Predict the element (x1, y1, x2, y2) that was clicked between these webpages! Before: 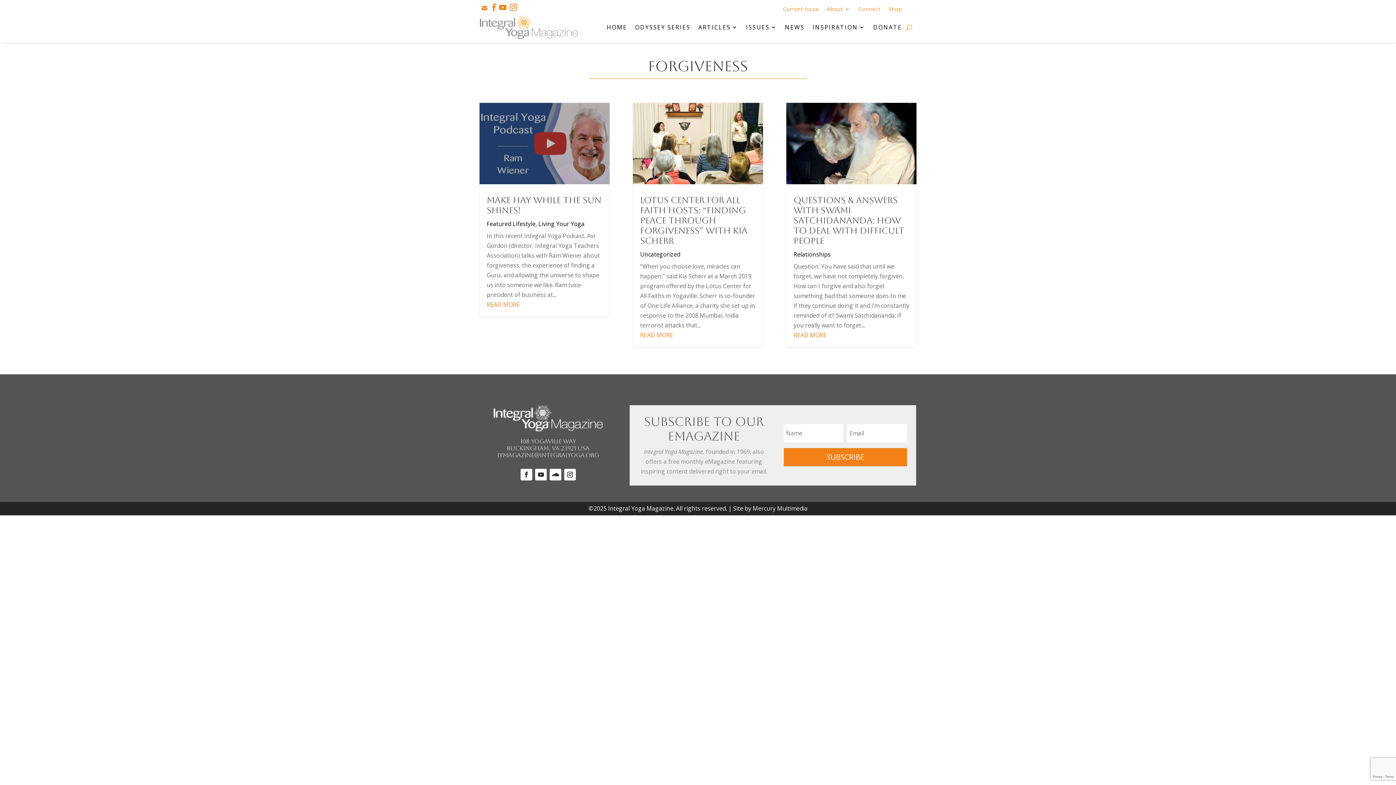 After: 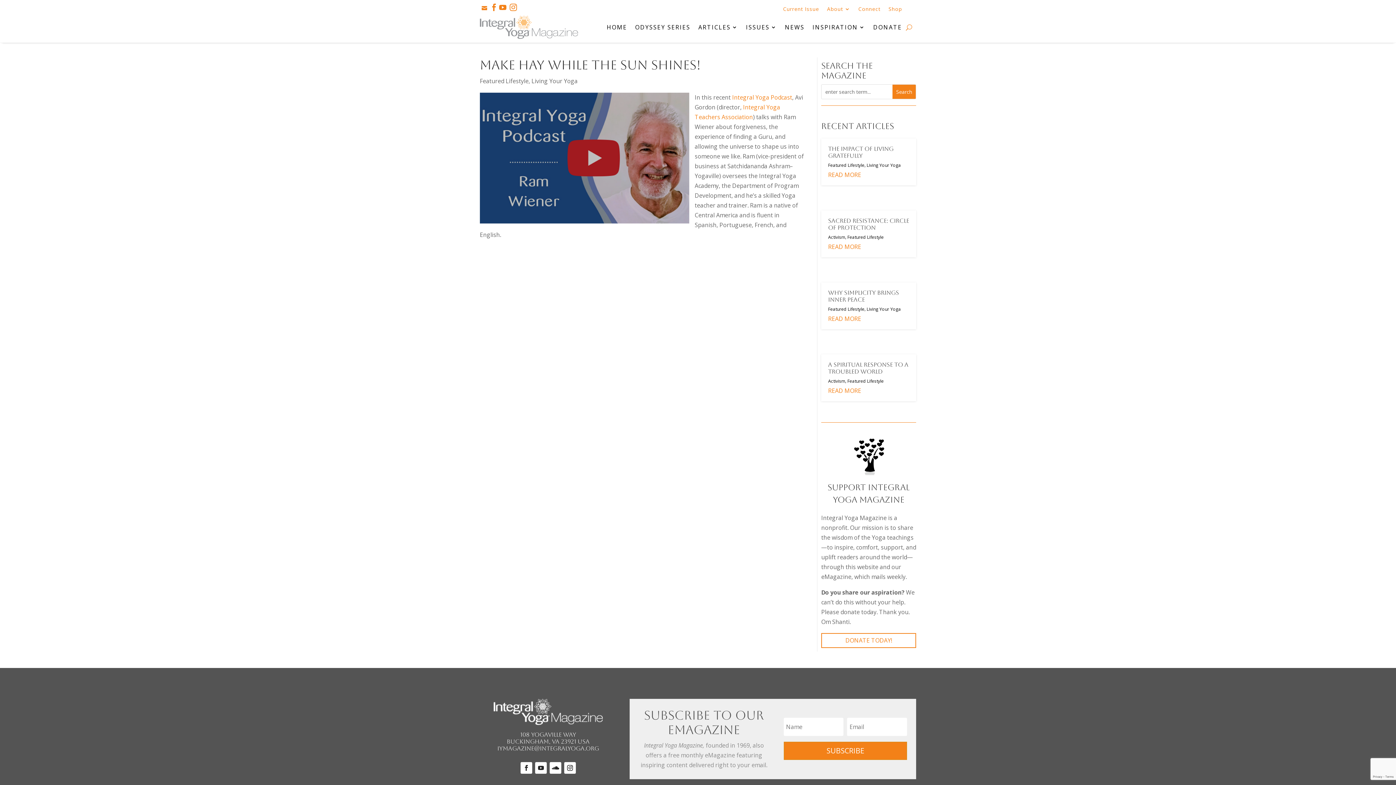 Action: label: READ MORE bbox: (486, 300, 520, 308)